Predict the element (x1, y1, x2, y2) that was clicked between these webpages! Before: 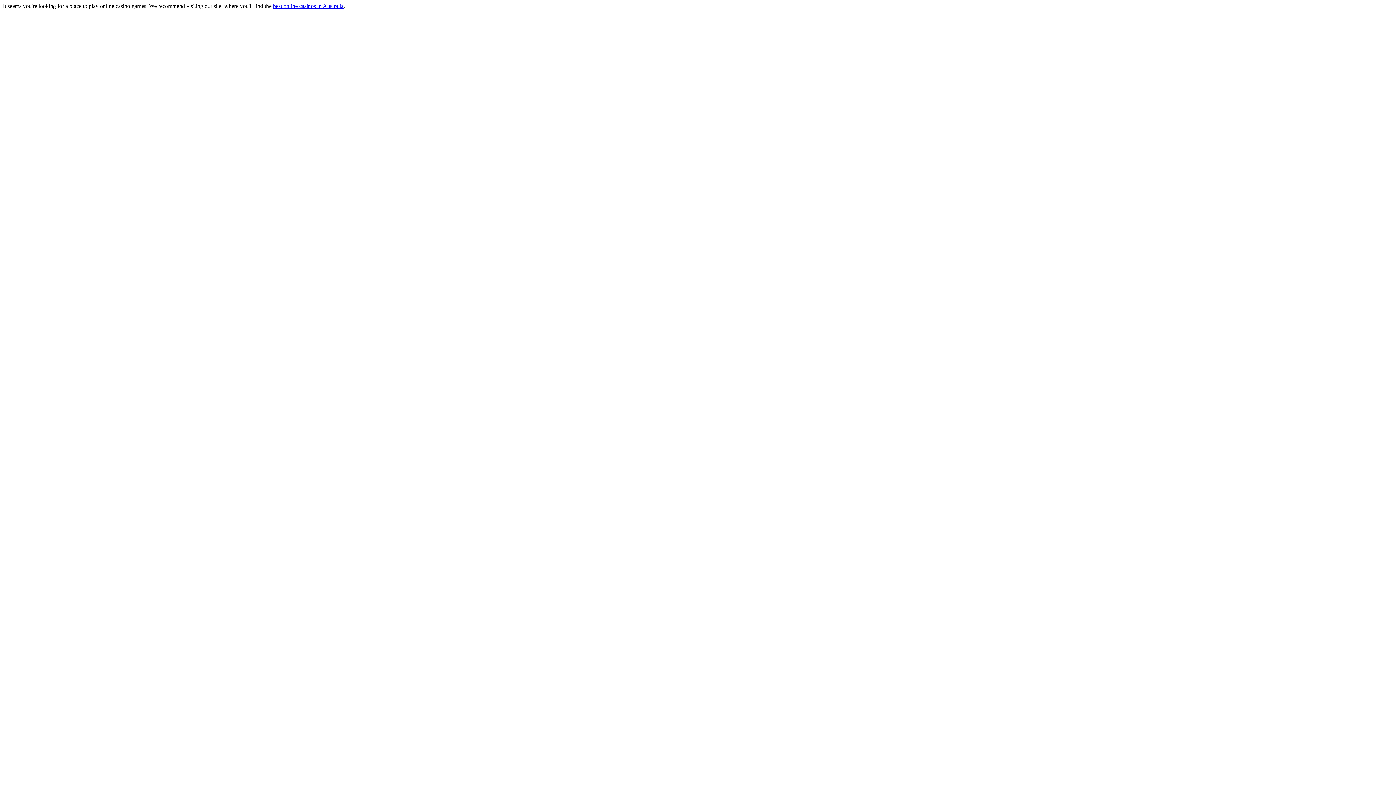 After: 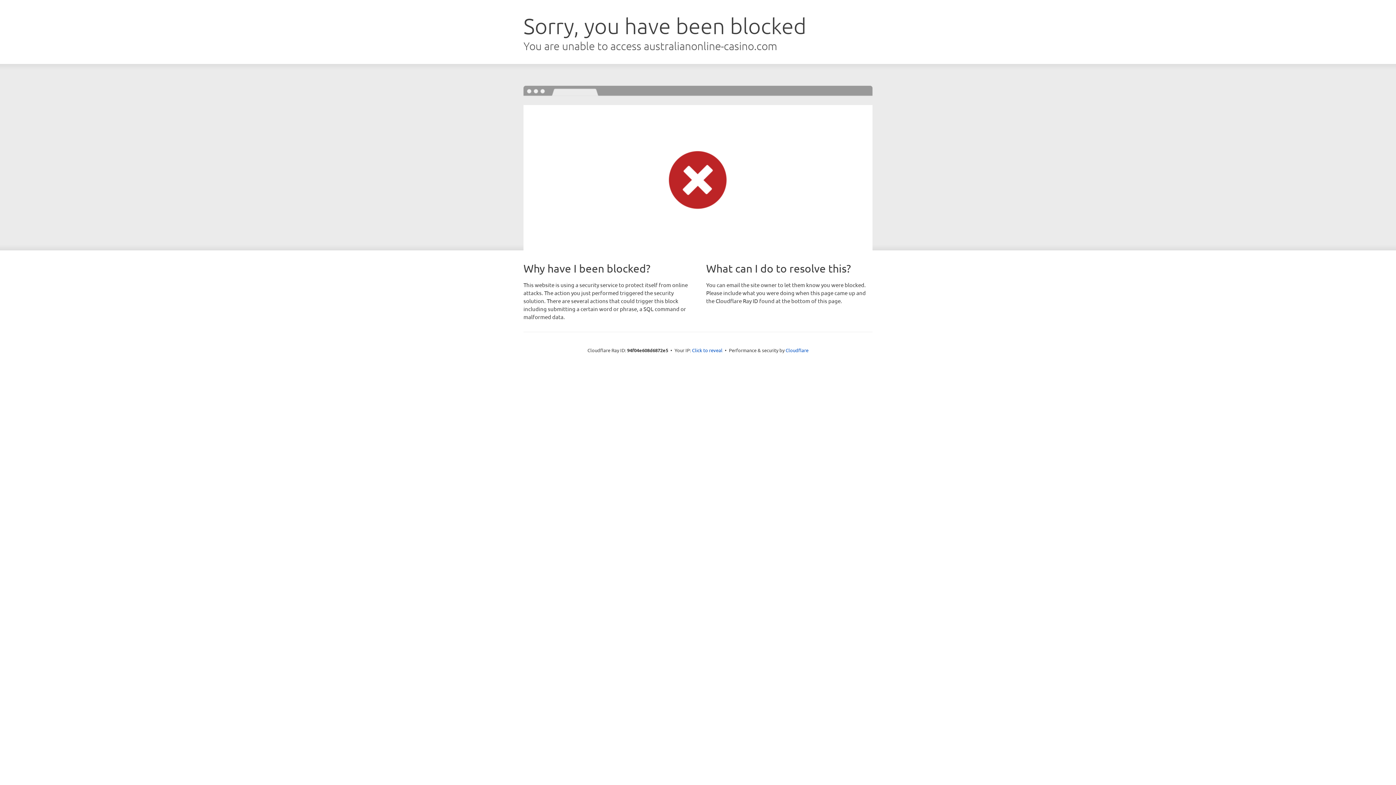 Action: label: best online casinos in Australia bbox: (273, 2, 343, 9)